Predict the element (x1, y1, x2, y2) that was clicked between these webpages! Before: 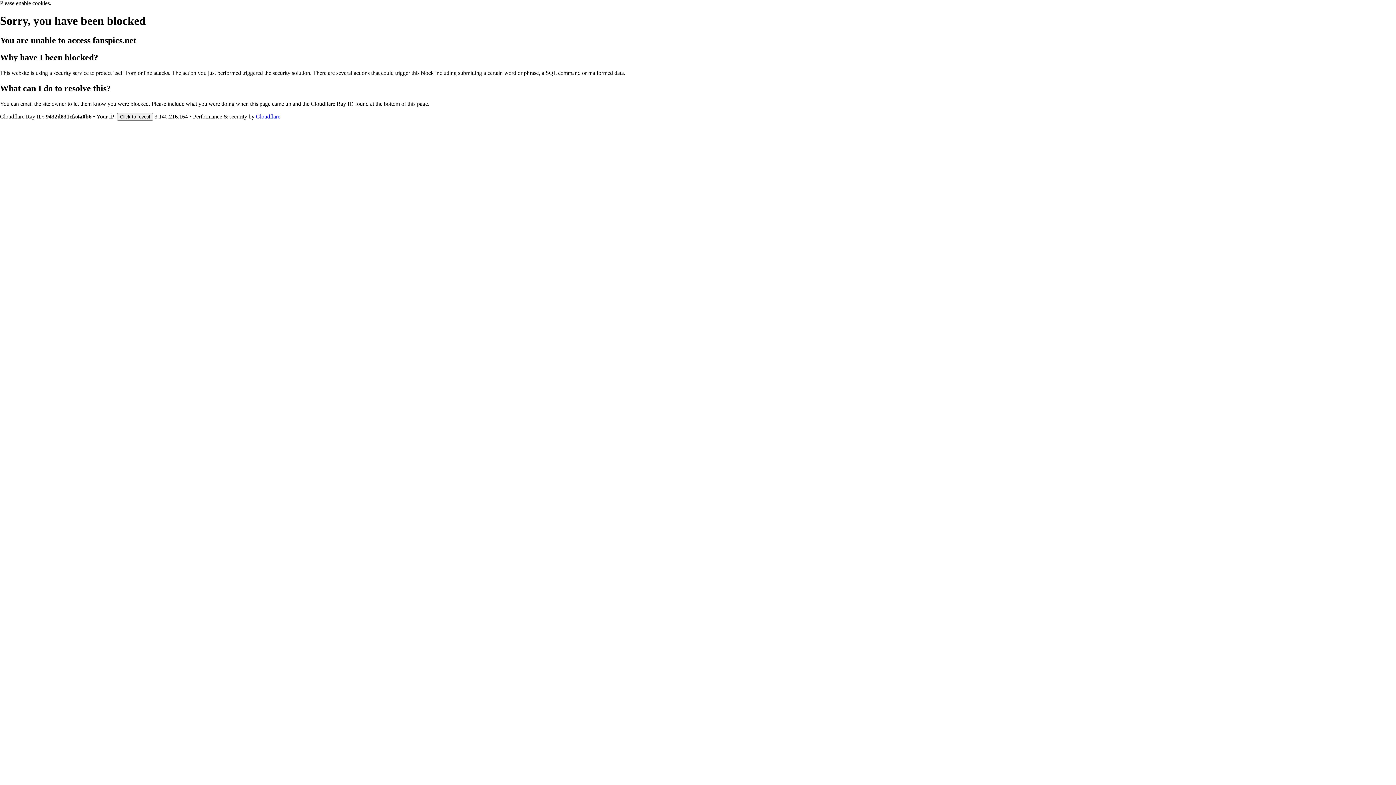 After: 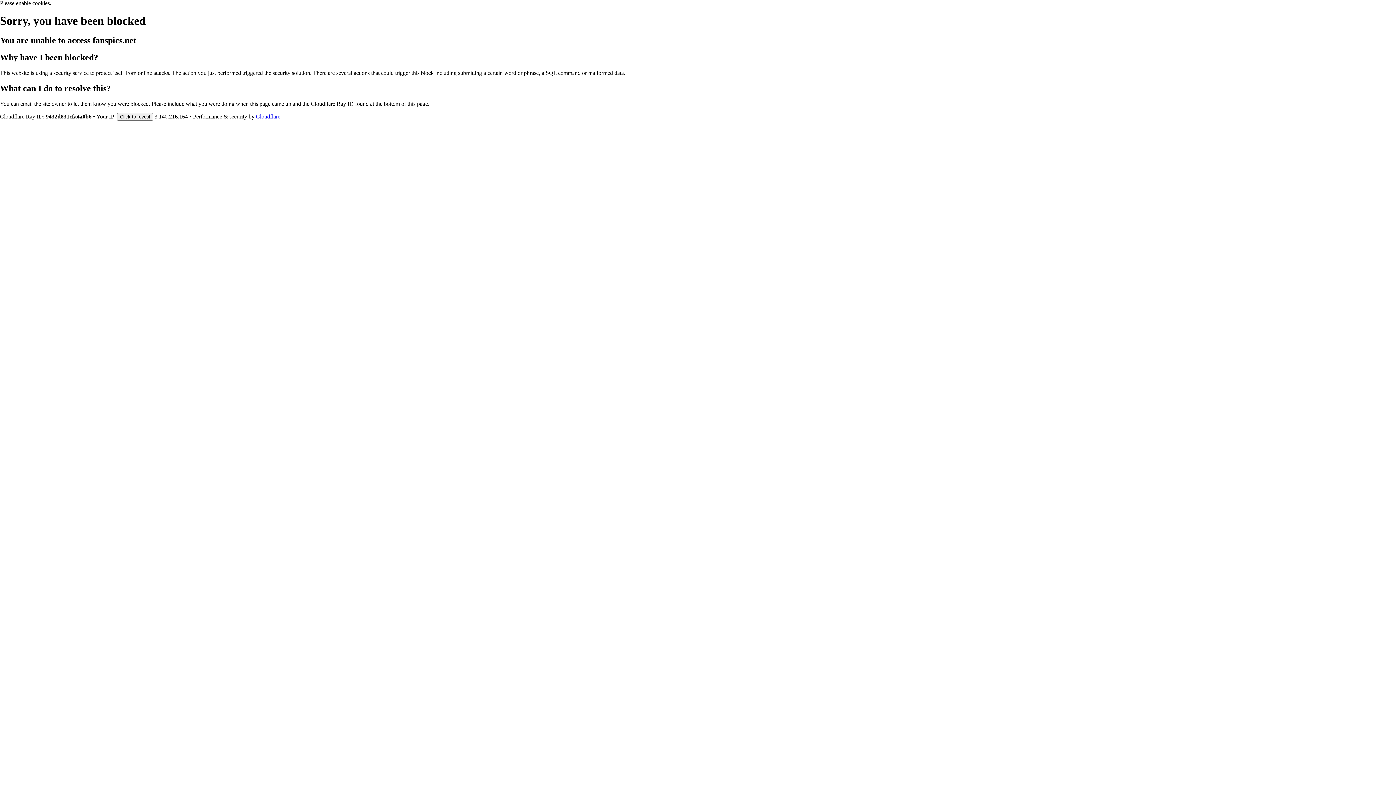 Action: label: Cloudflare bbox: (256, 113, 280, 119)